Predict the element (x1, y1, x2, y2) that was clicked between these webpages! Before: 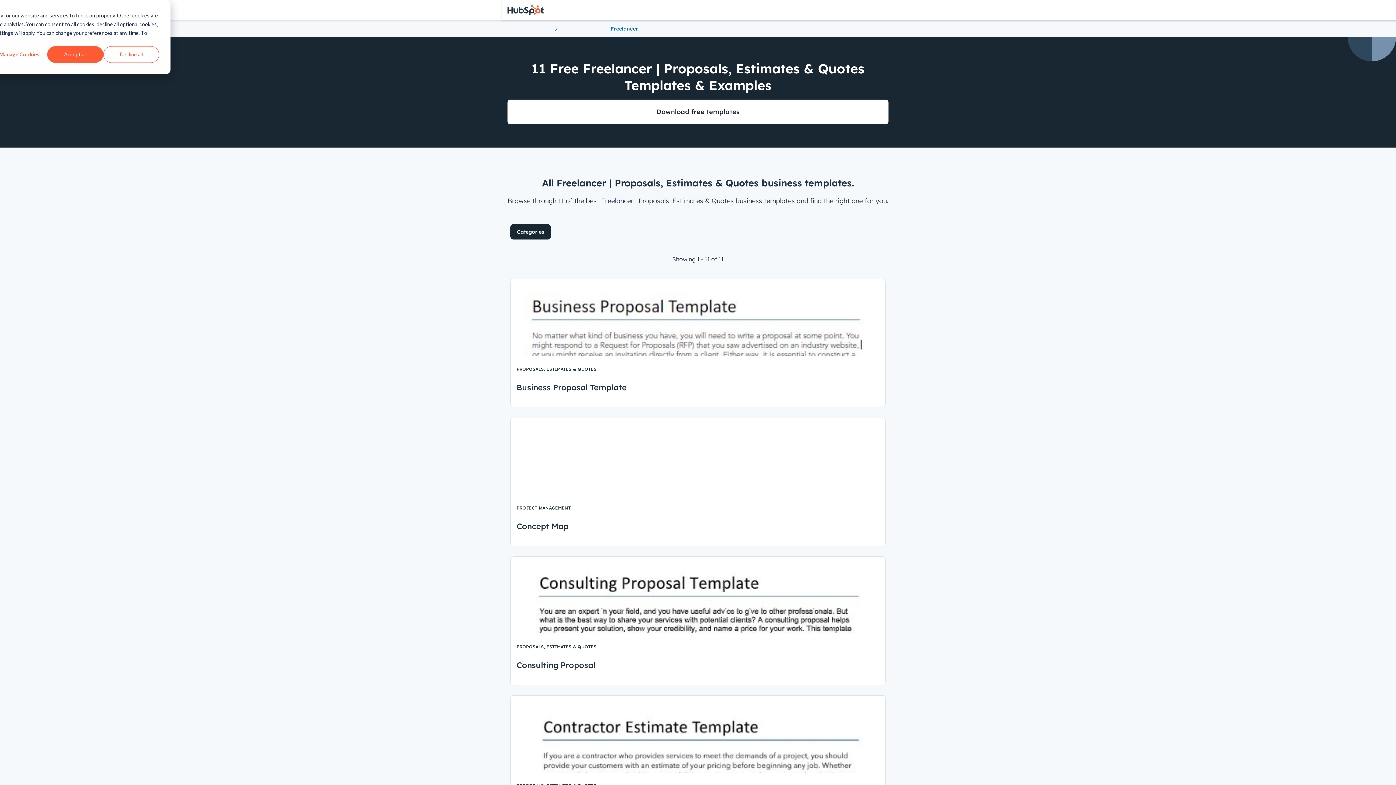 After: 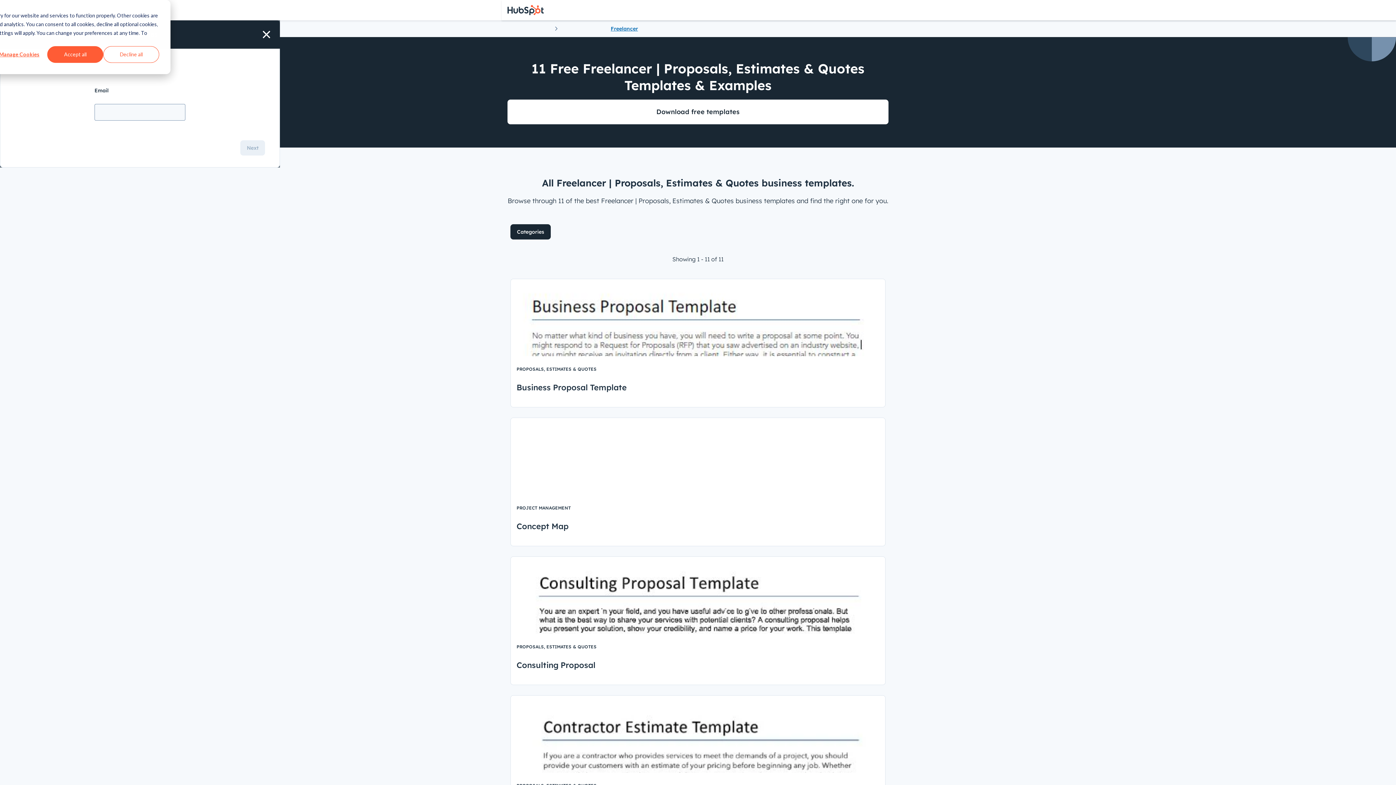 Action: bbox: (507, 99, 888, 124) label: Download free templates